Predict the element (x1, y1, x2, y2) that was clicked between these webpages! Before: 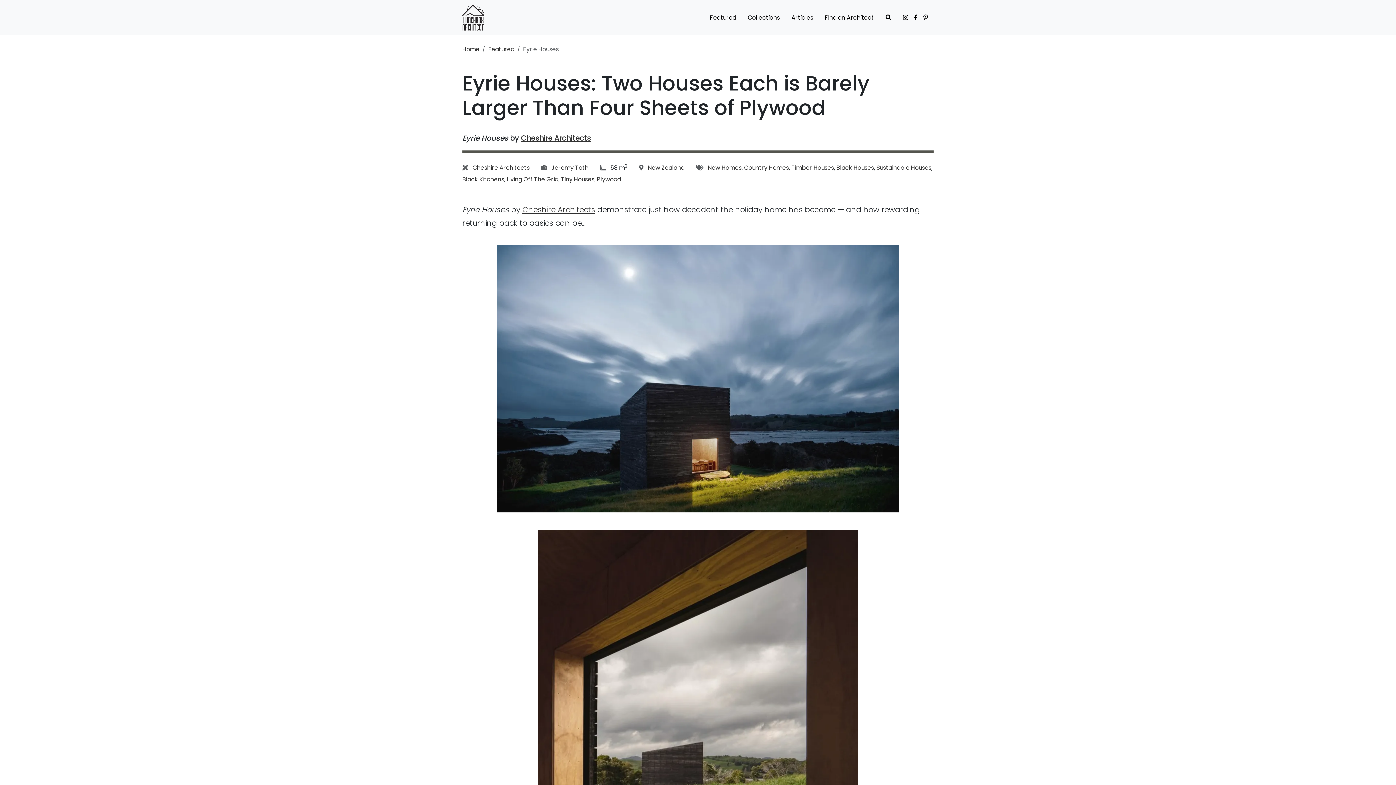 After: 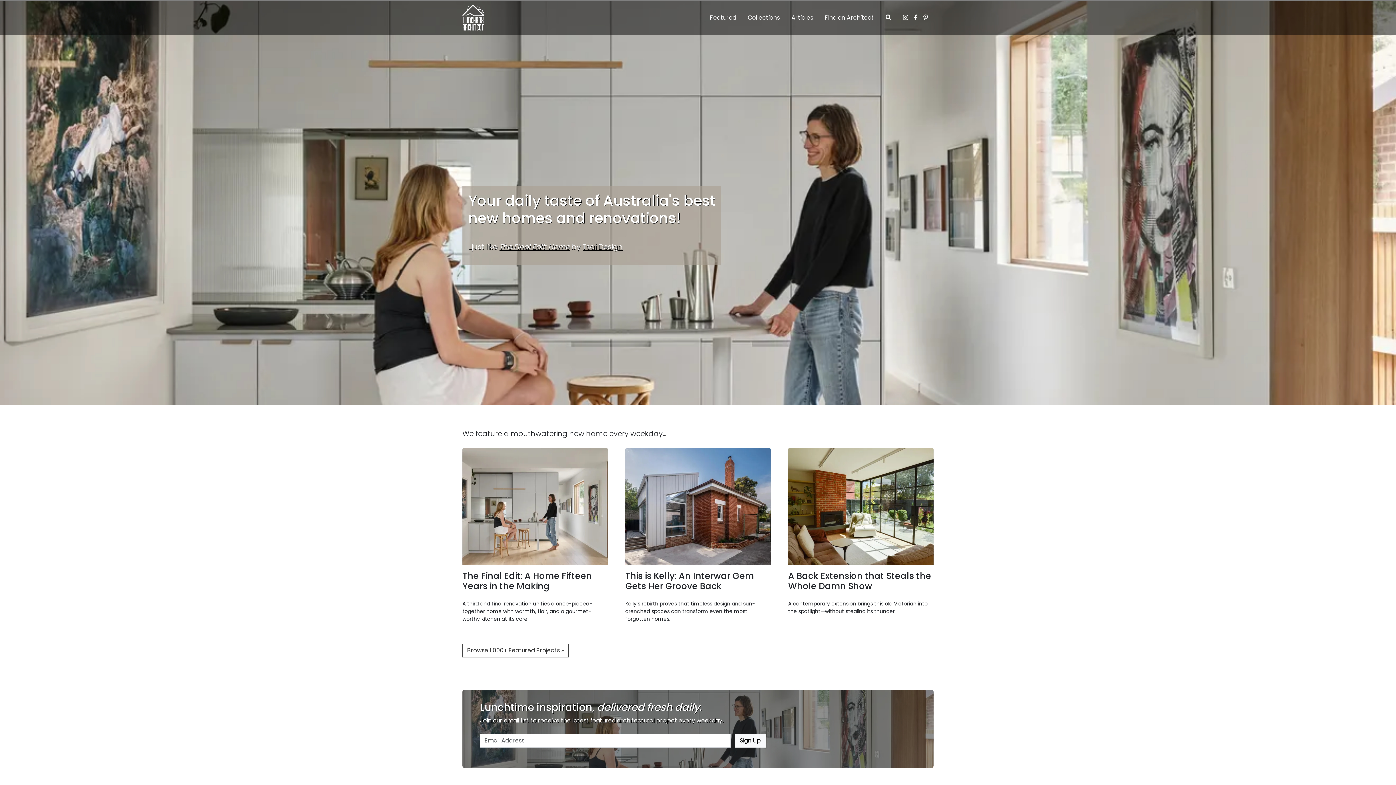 Action: label: Home bbox: (462, 45, 479, 53)